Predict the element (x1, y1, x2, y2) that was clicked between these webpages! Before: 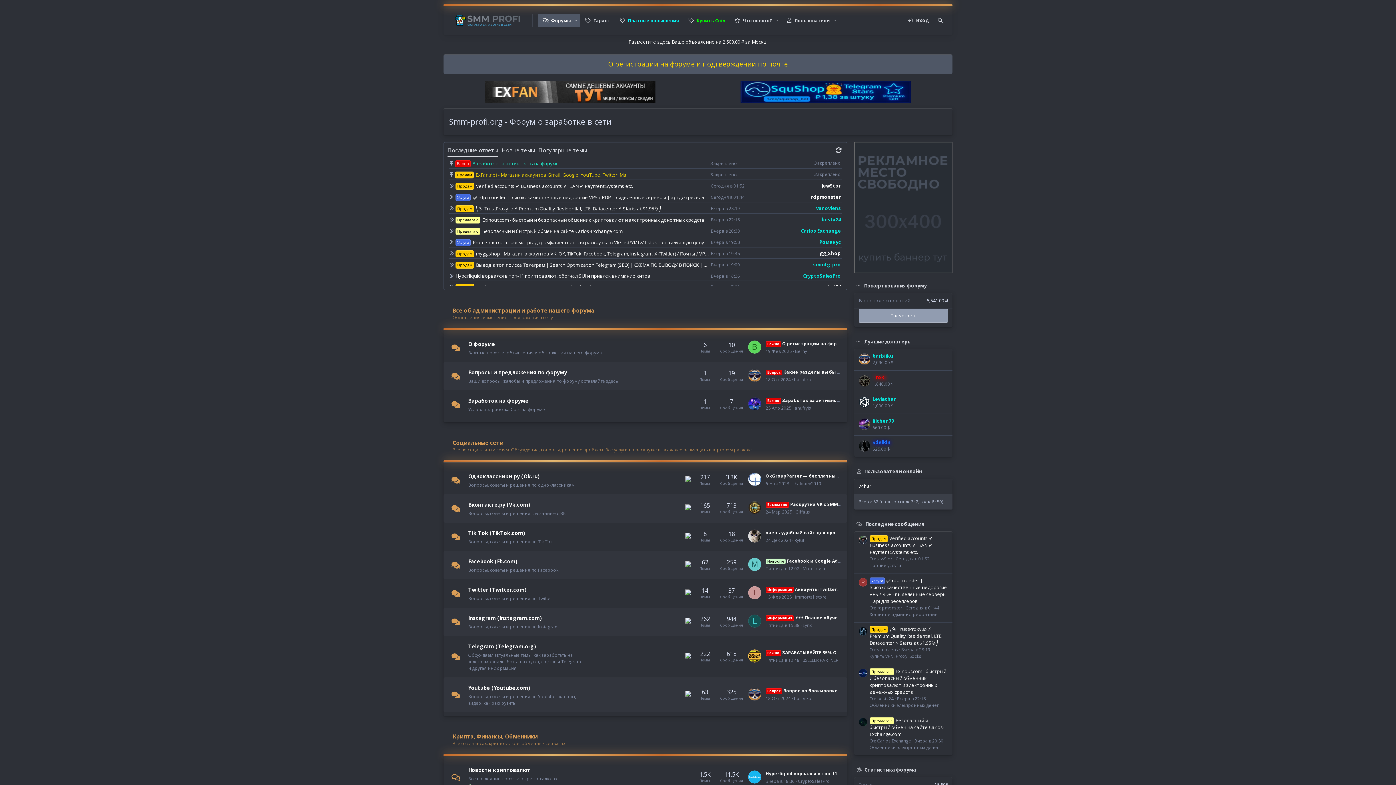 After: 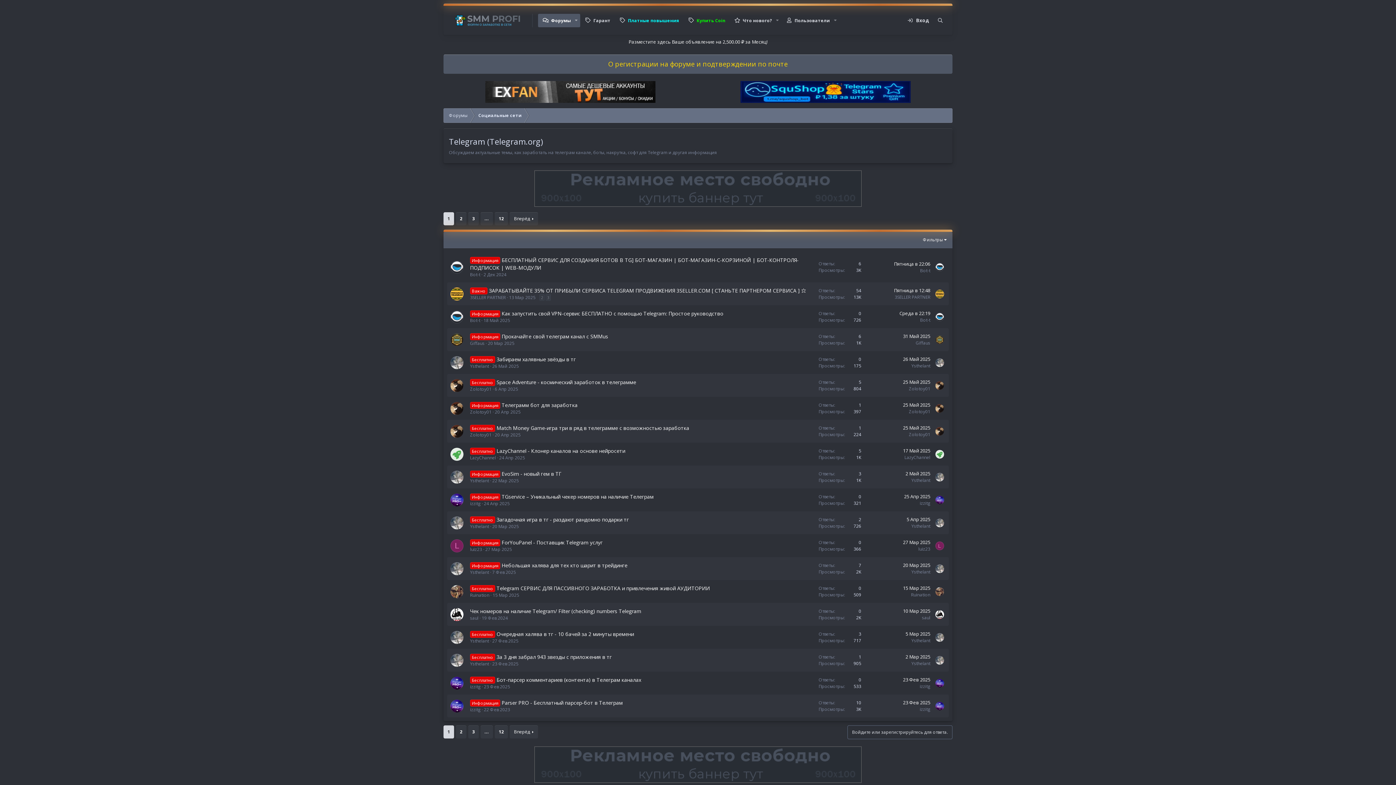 Action: bbox: (468, 643, 536, 650) label: Telegram (Telegram.org)